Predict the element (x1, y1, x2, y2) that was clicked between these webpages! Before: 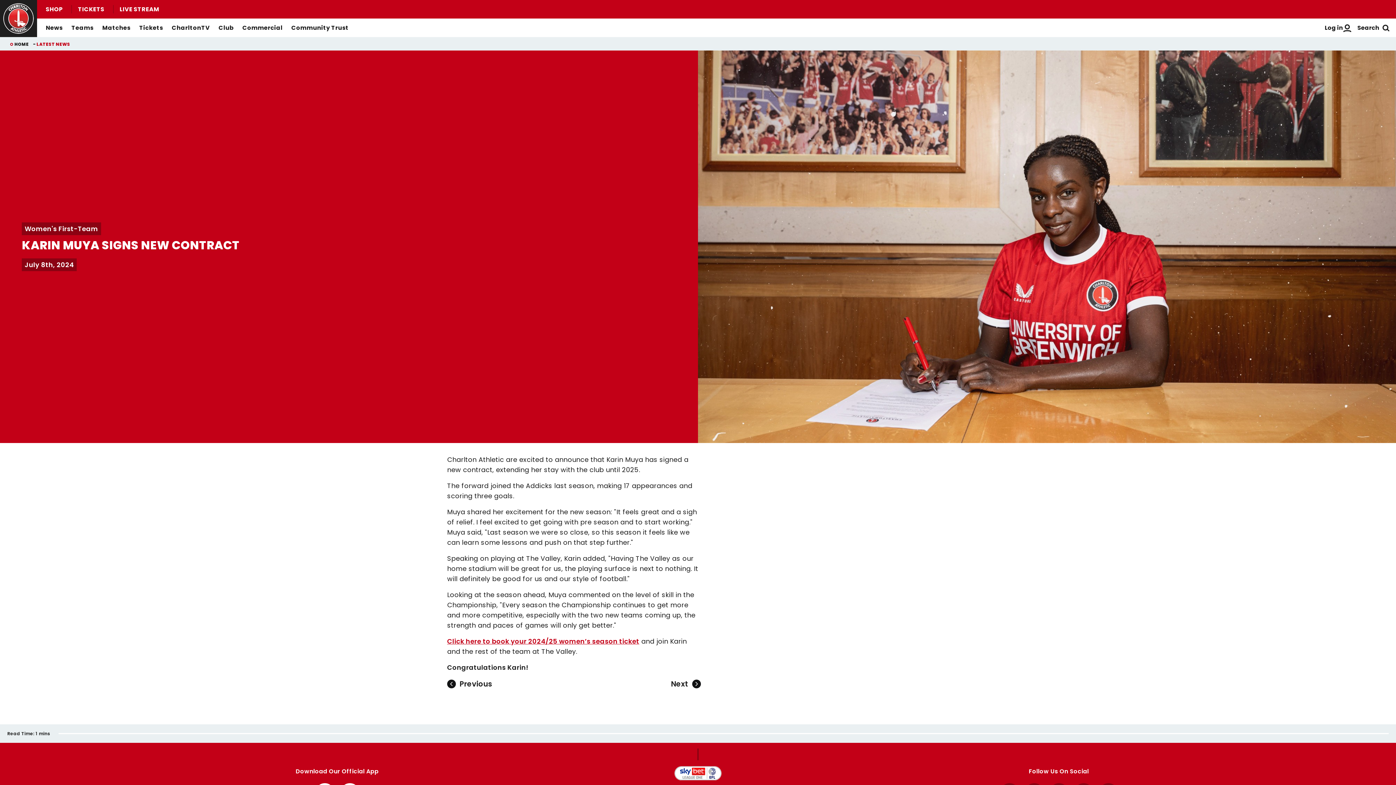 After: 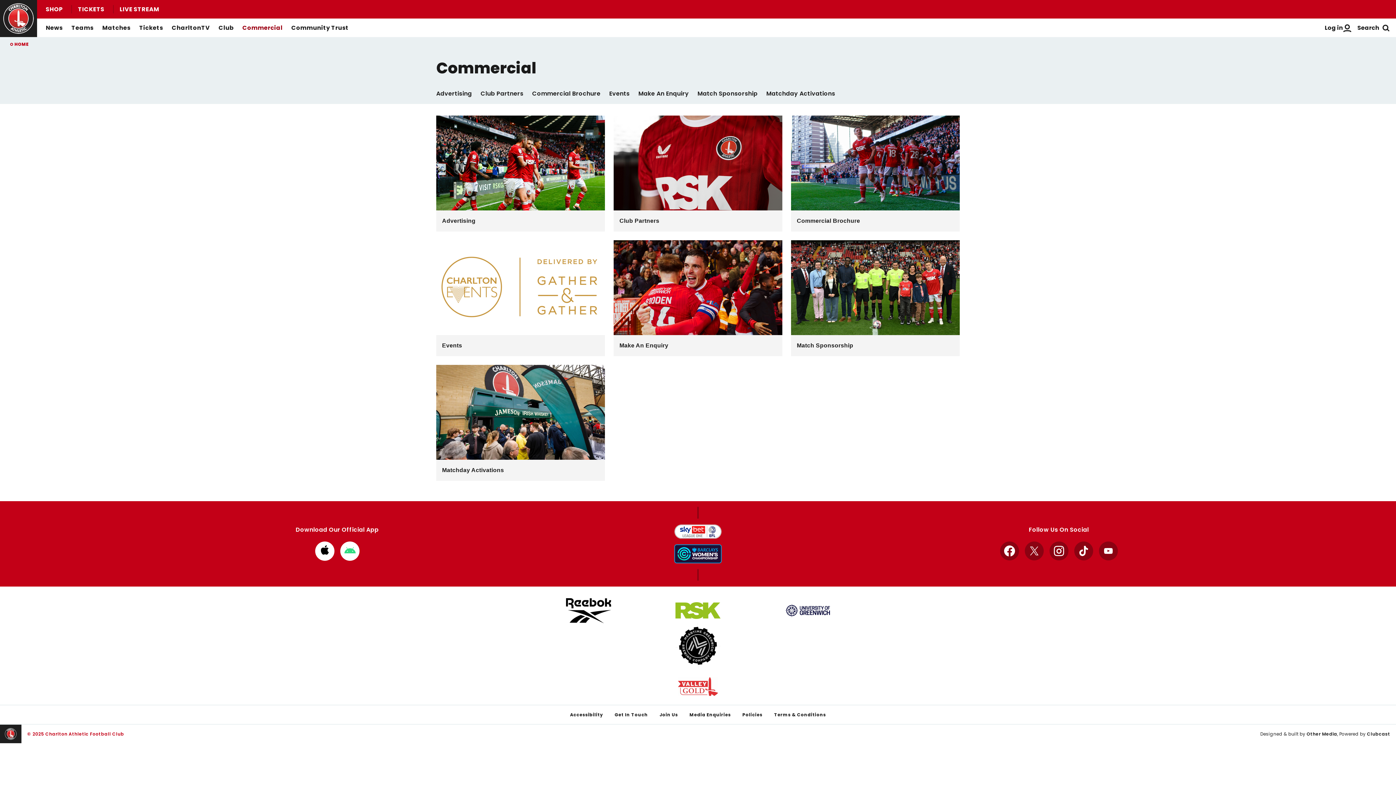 Action: label: Commercial bbox: (242, 18, 282, 37)